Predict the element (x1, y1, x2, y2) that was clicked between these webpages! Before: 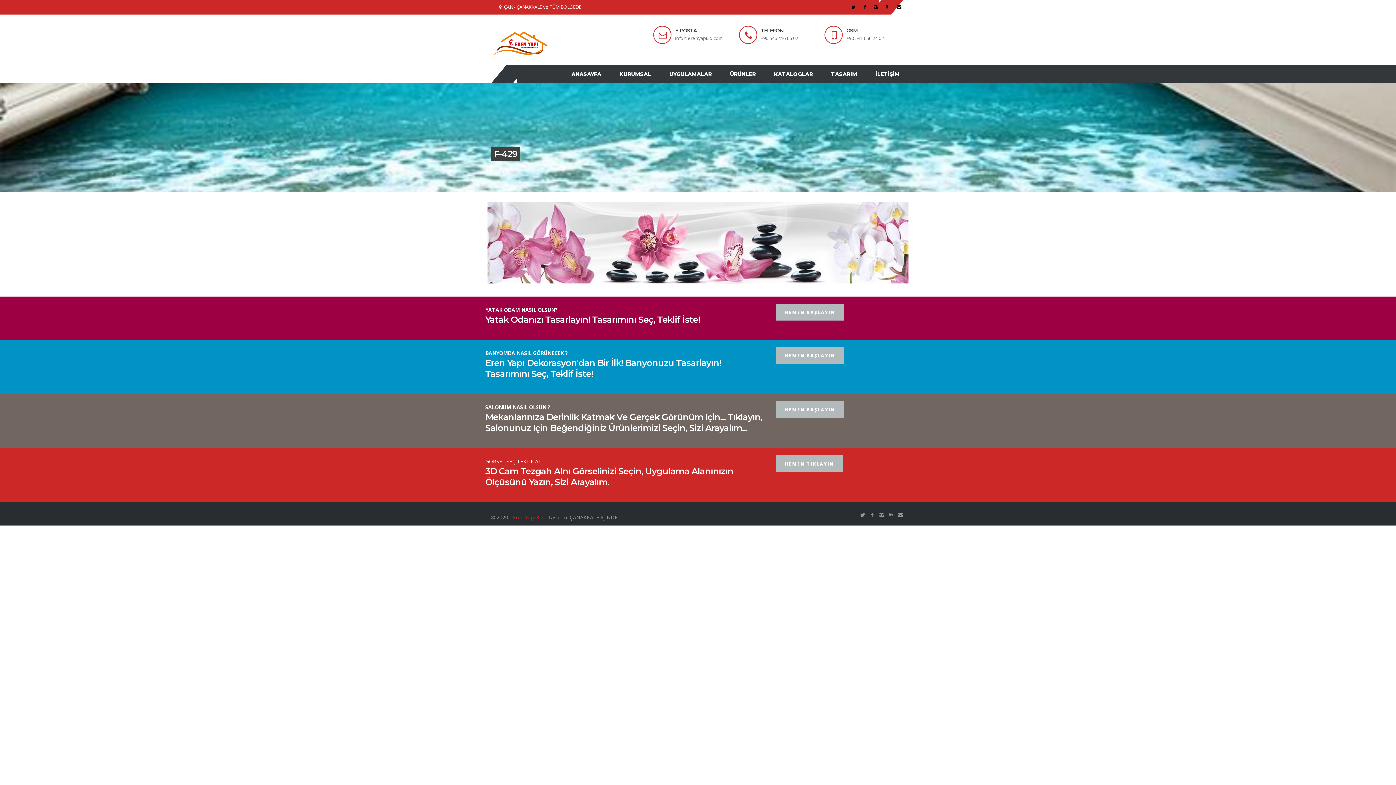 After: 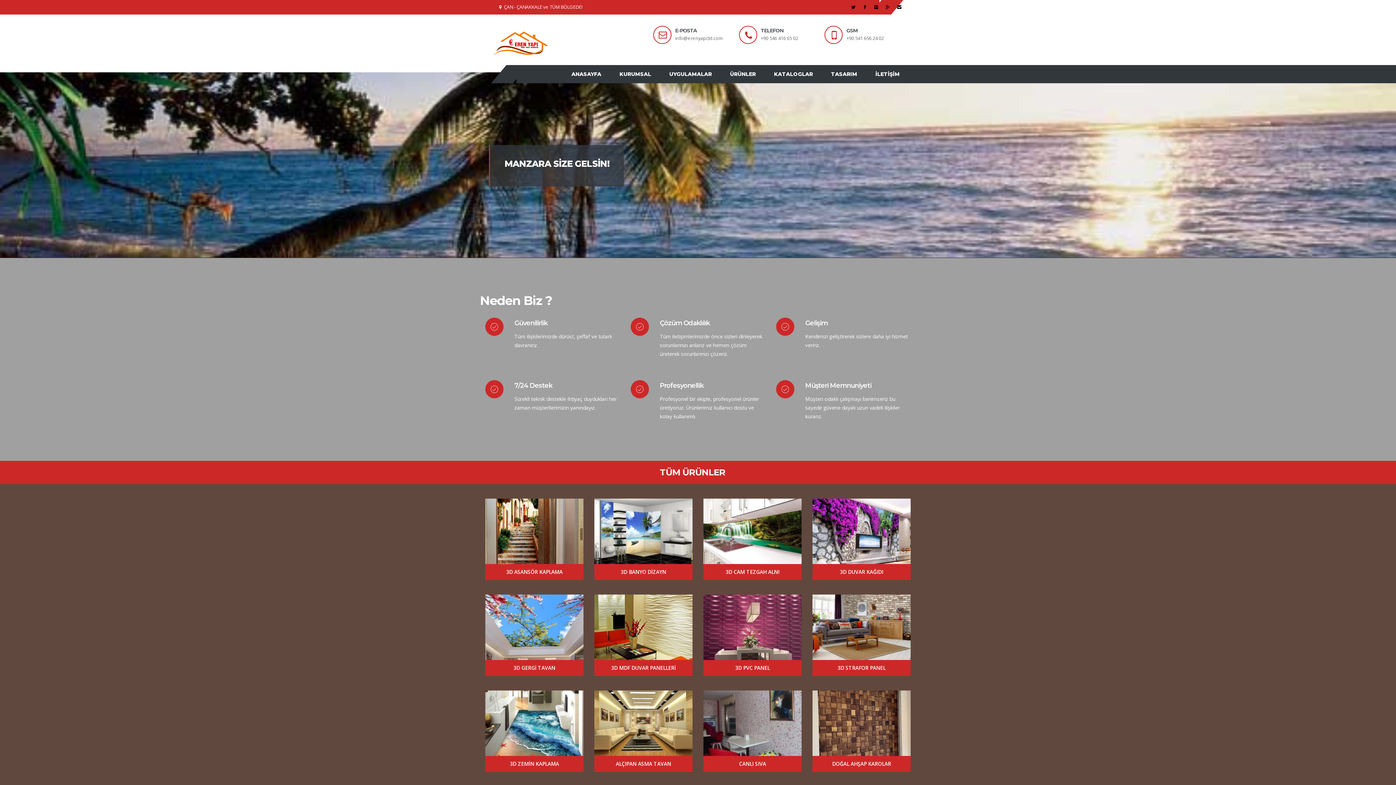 Action: label: Eren Yapı 3D bbox: (513, 514, 543, 521)